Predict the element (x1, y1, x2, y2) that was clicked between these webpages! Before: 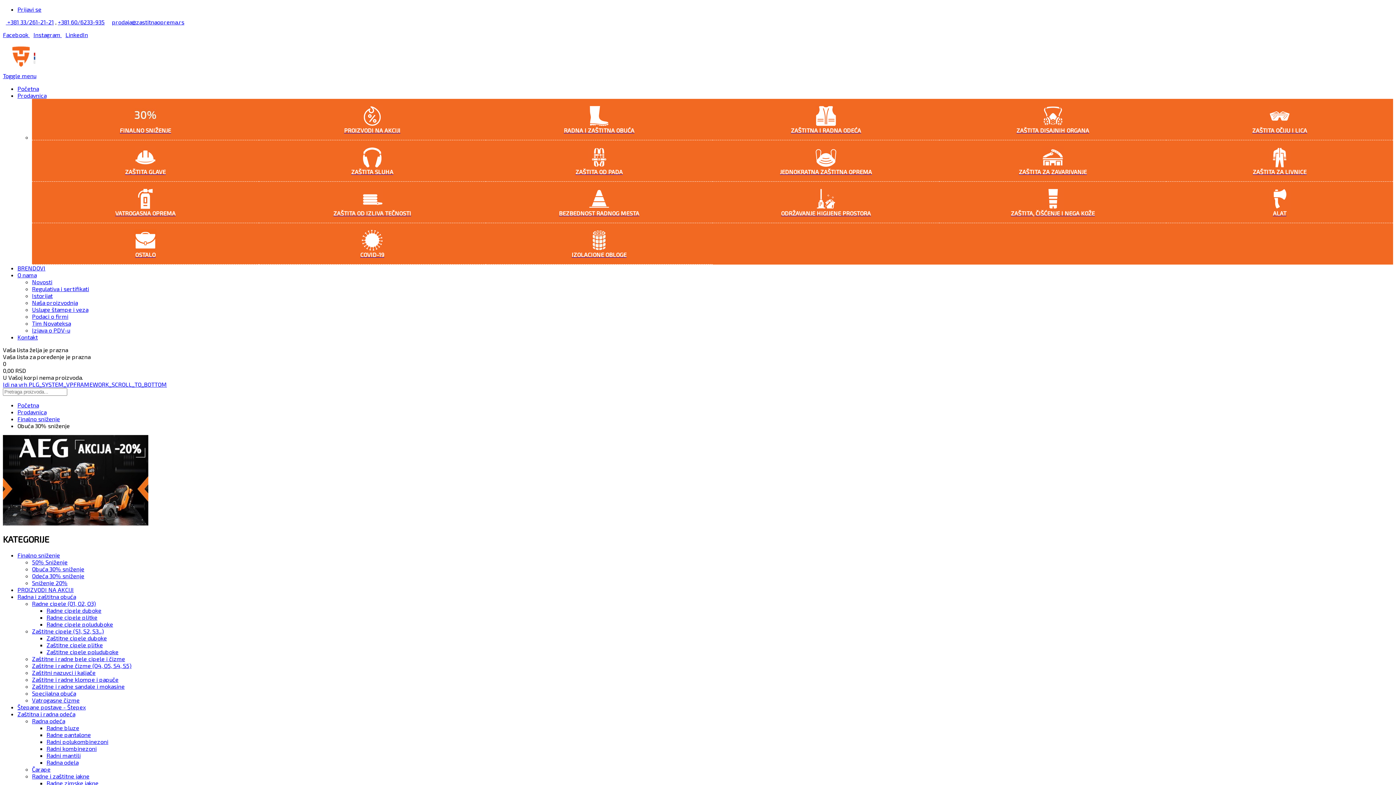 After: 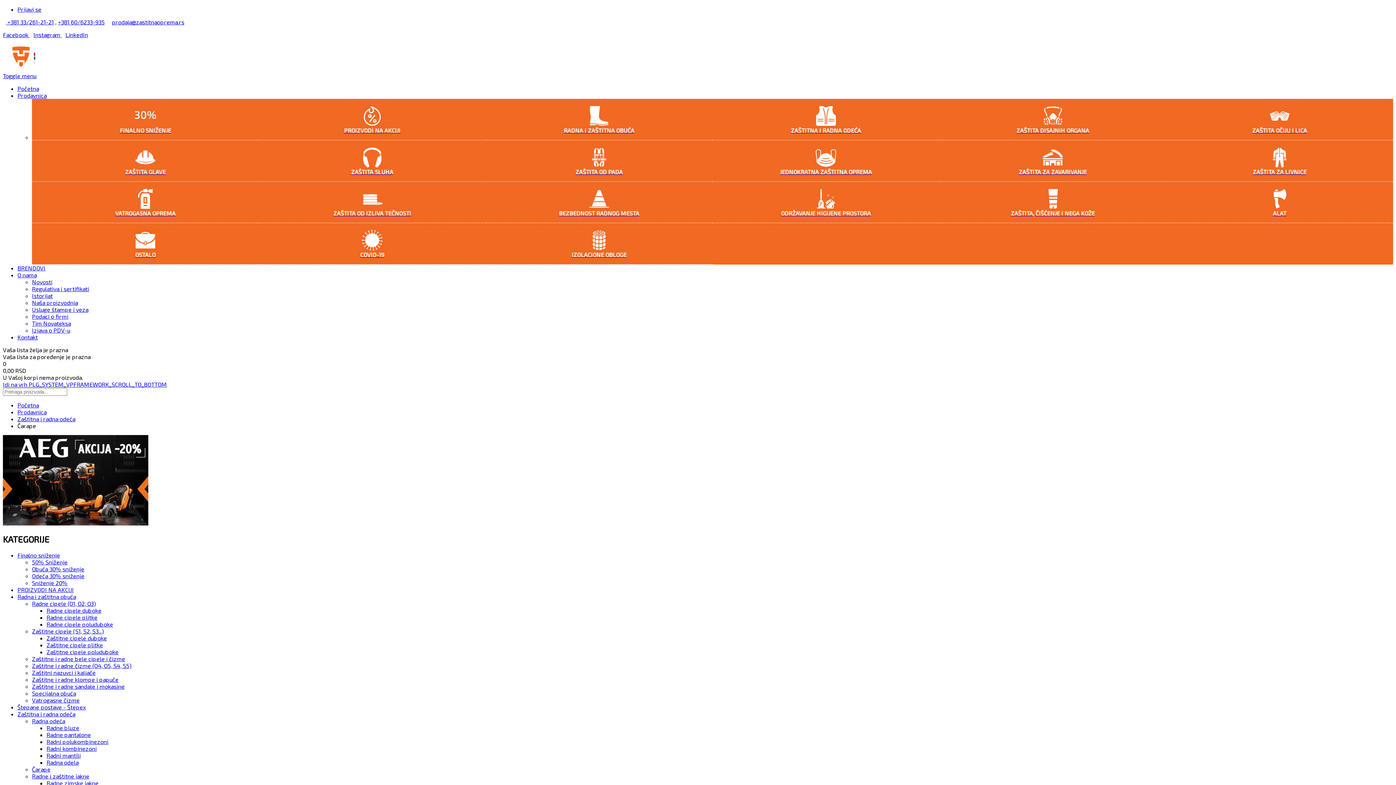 Action: bbox: (32, 766, 50, 773) label: Čarape